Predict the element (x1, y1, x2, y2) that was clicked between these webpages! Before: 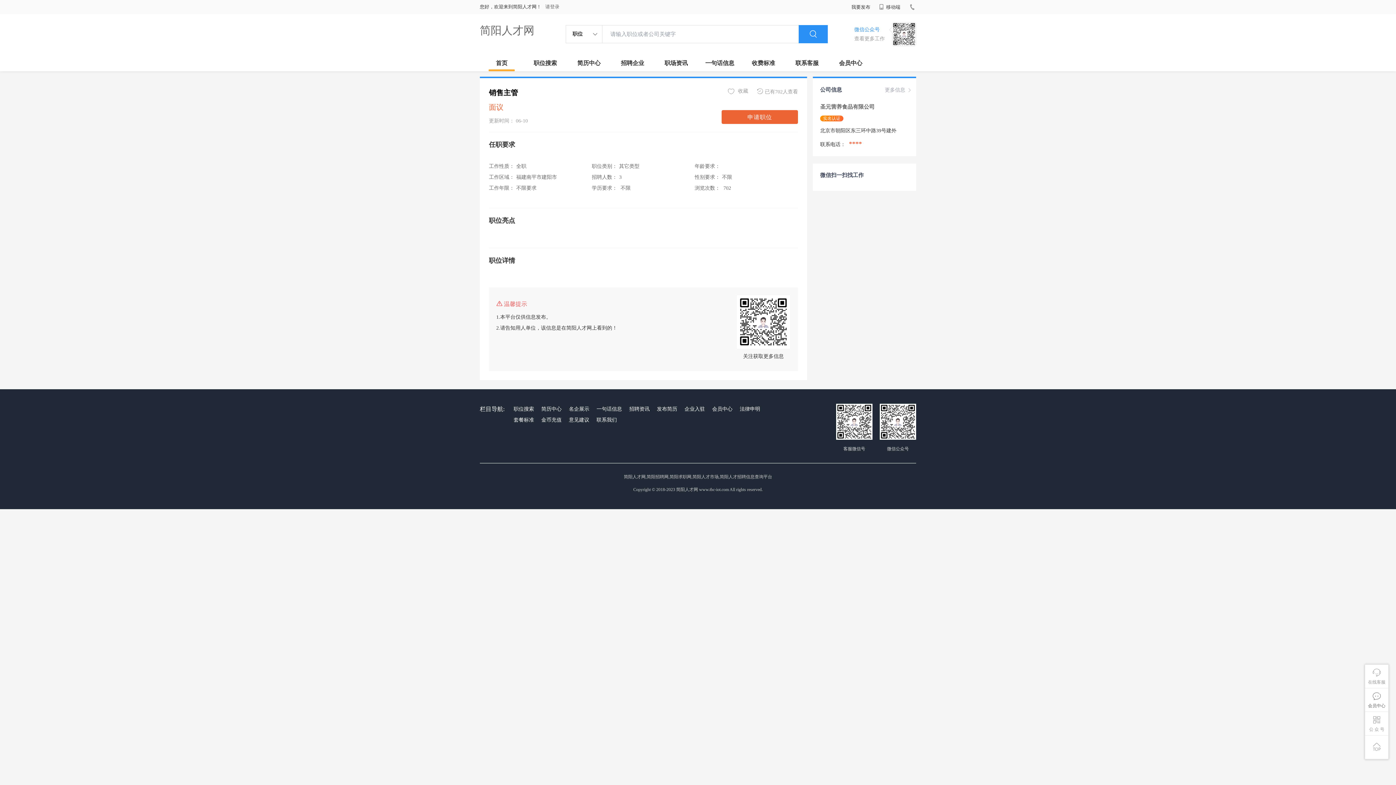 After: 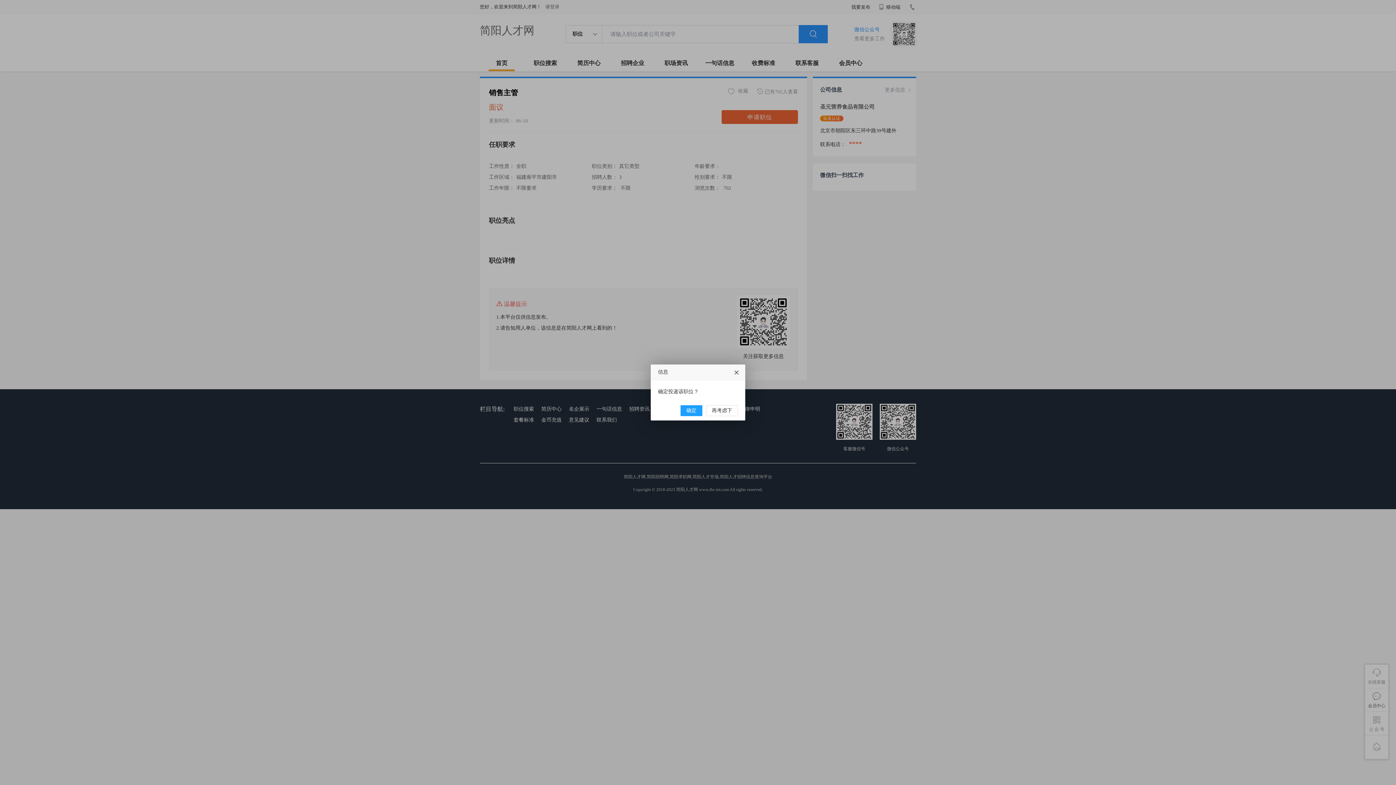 Action: label: 申请职位 bbox: (721, 110, 798, 124)